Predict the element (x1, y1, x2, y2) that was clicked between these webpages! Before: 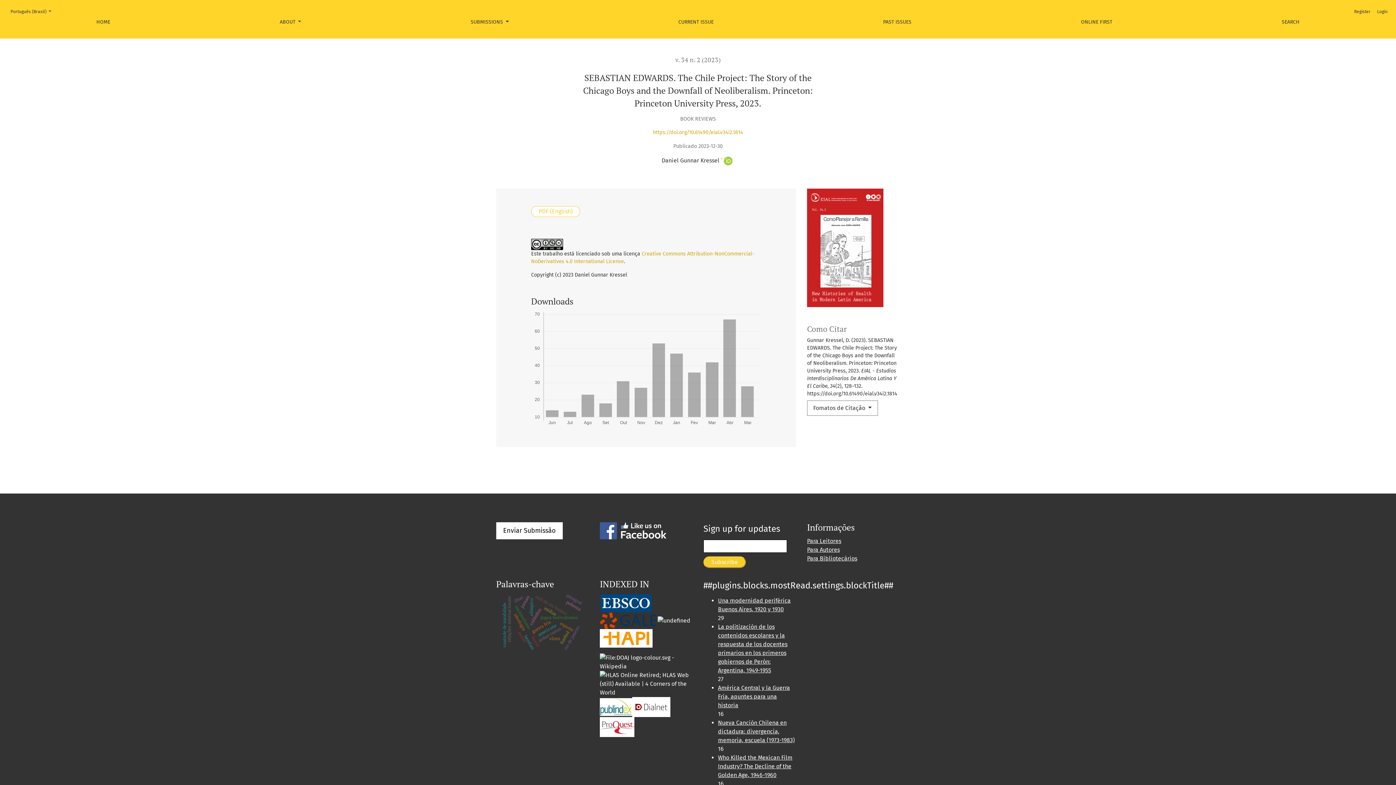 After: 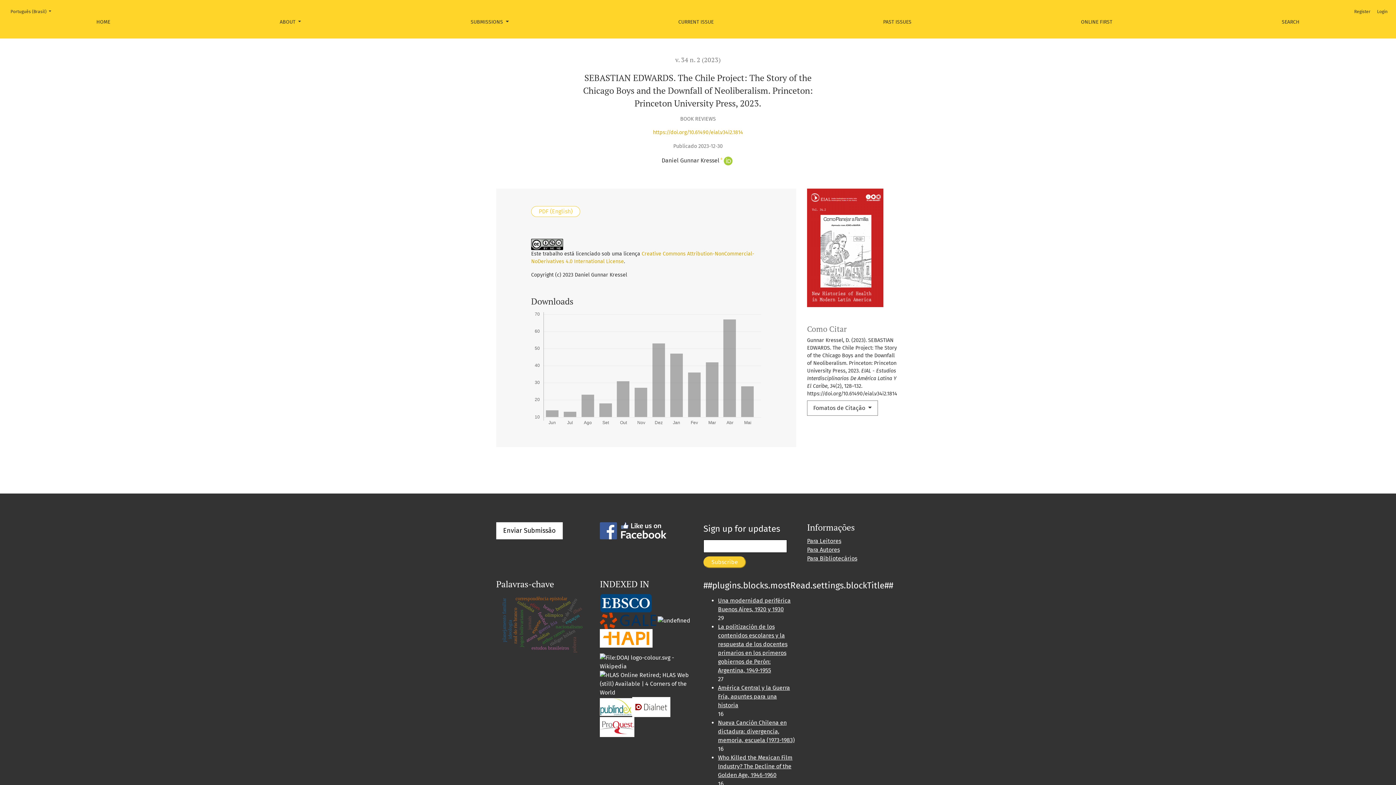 Action: bbox: (653, 129, 743, 135) label: https://doi.org/10.61490/eial.v34i2.1814